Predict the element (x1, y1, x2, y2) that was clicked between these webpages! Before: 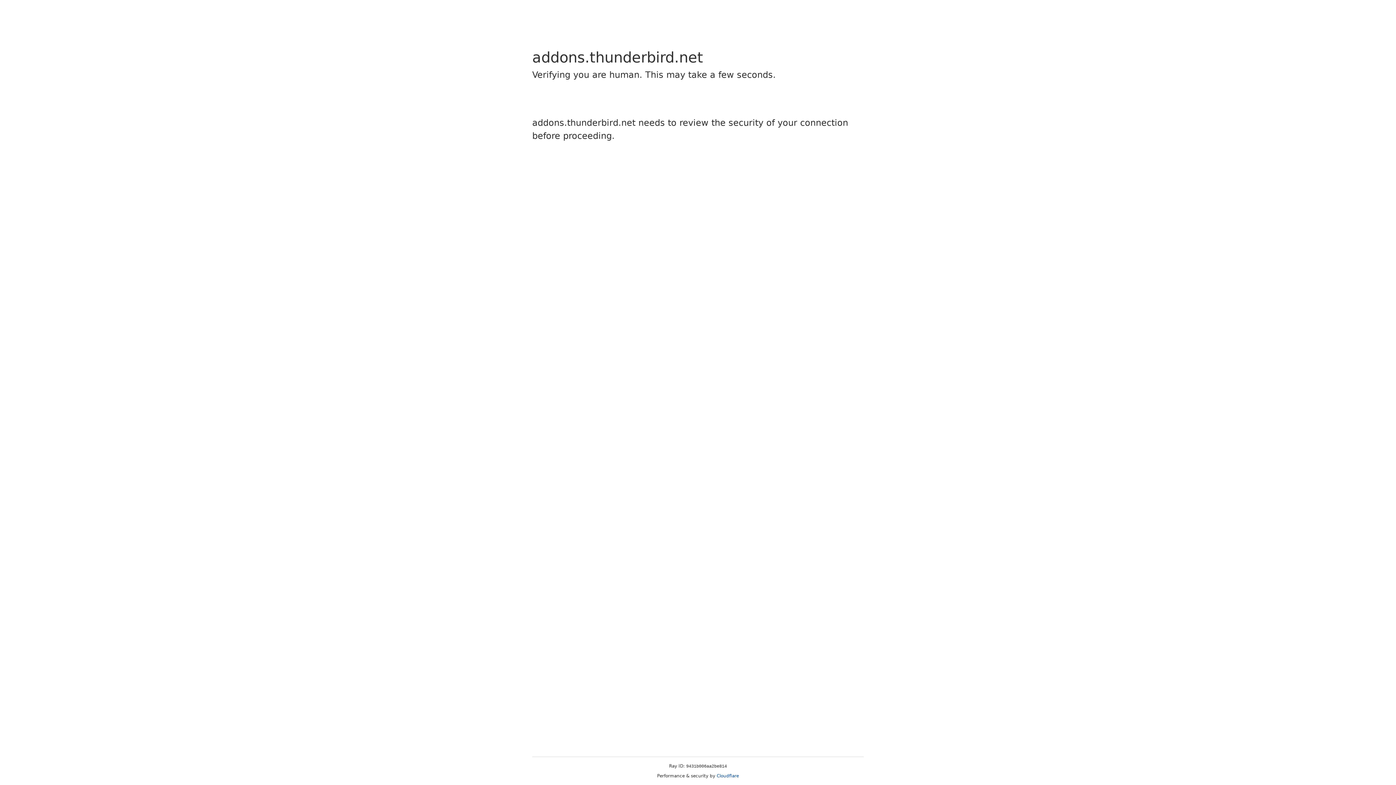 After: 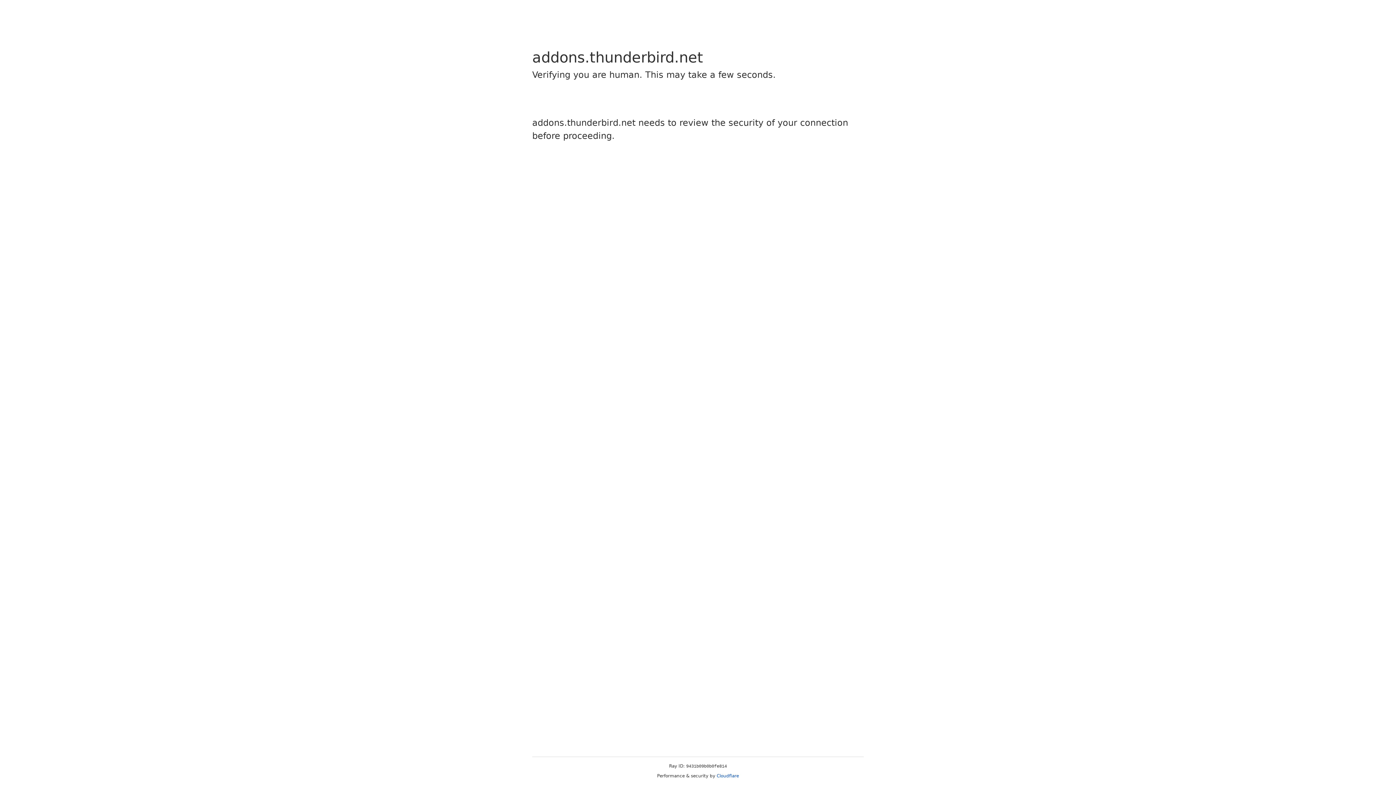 Action: bbox: (716, 773, 739, 778) label: Cloudflare